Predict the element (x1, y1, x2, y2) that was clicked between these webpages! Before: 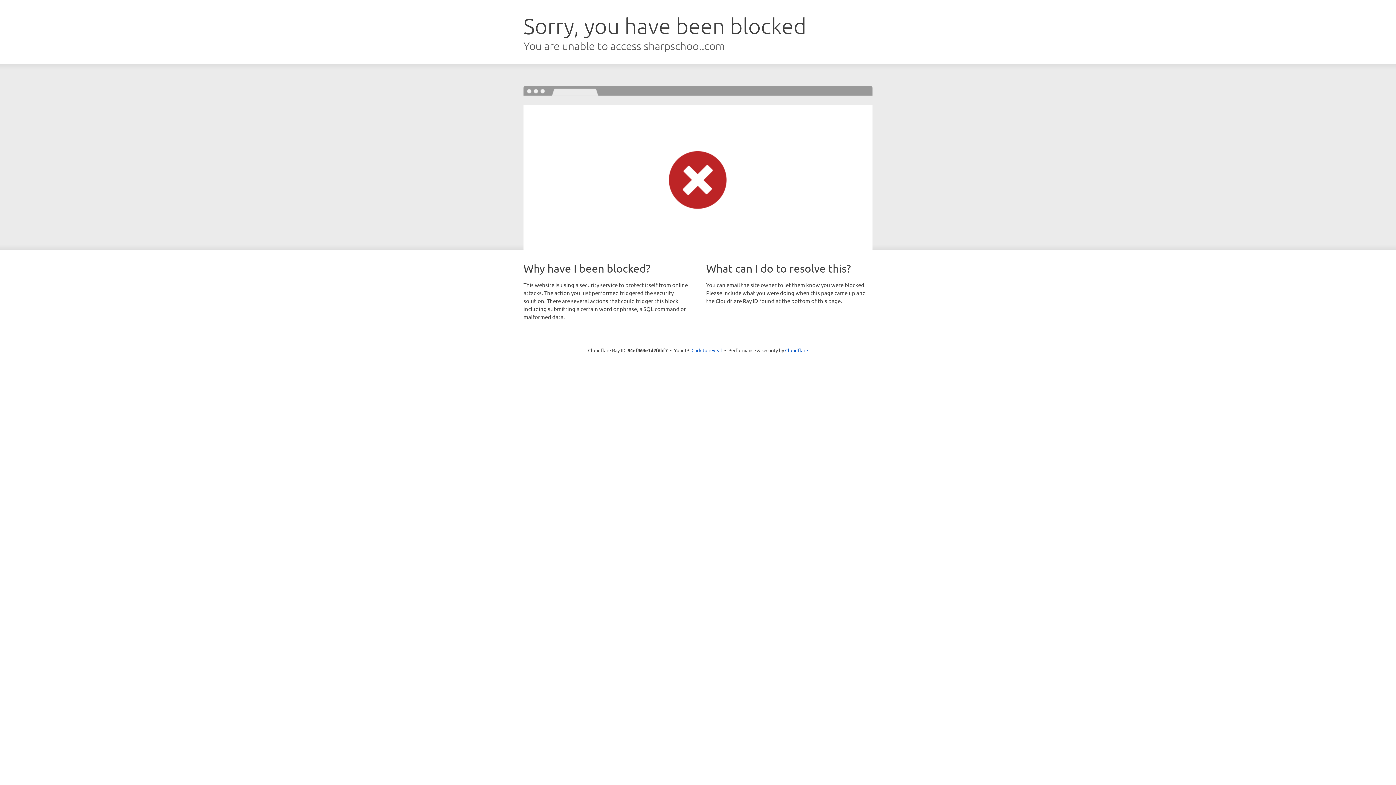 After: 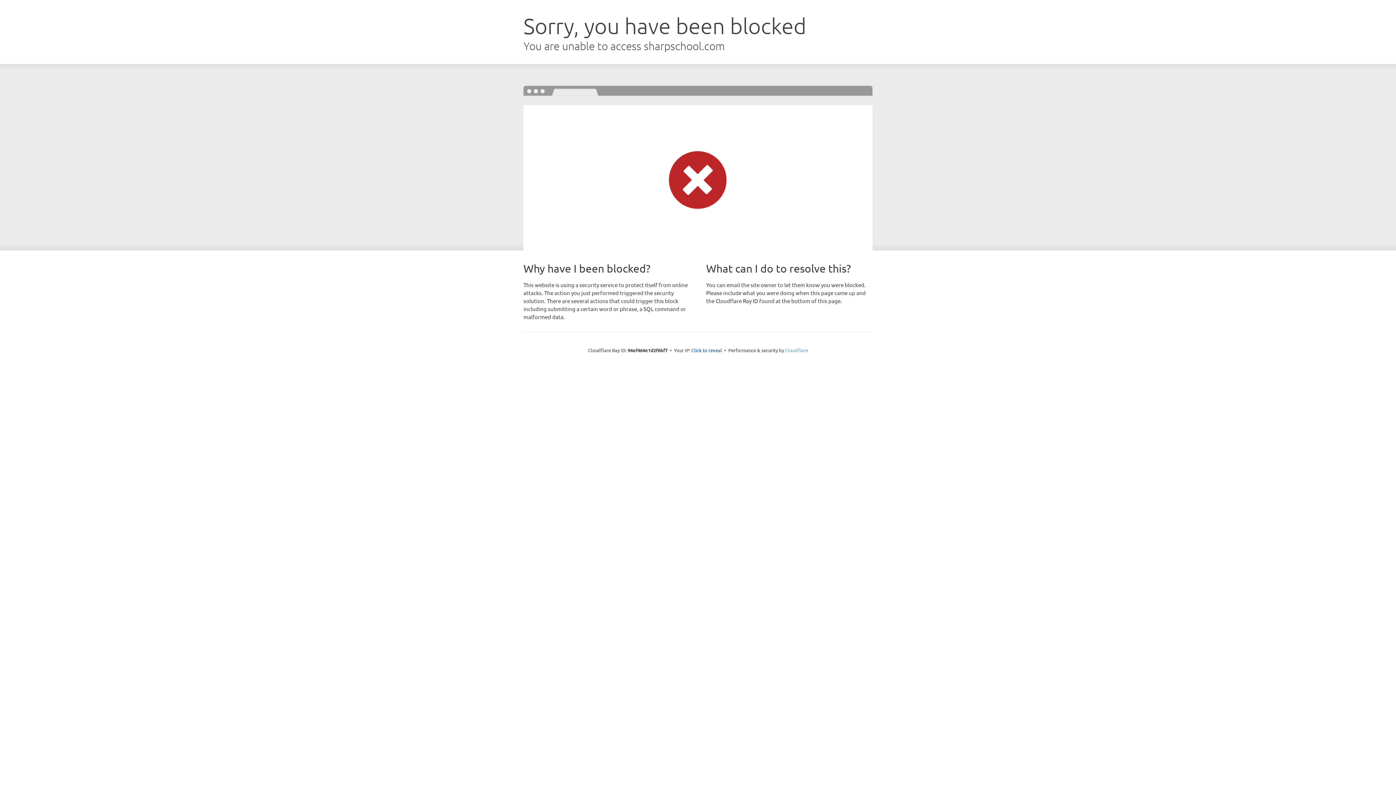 Action: bbox: (785, 347, 808, 353) label: Cloudflare